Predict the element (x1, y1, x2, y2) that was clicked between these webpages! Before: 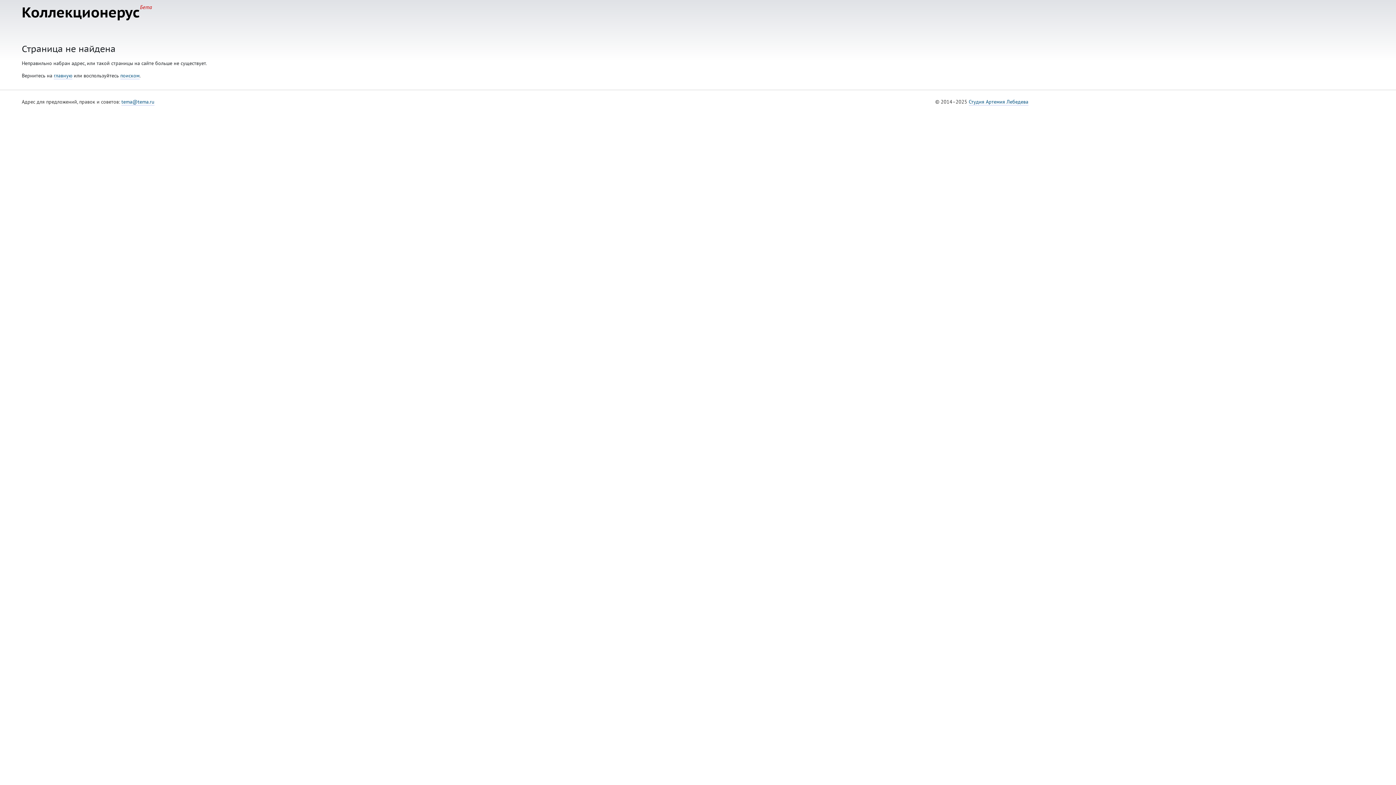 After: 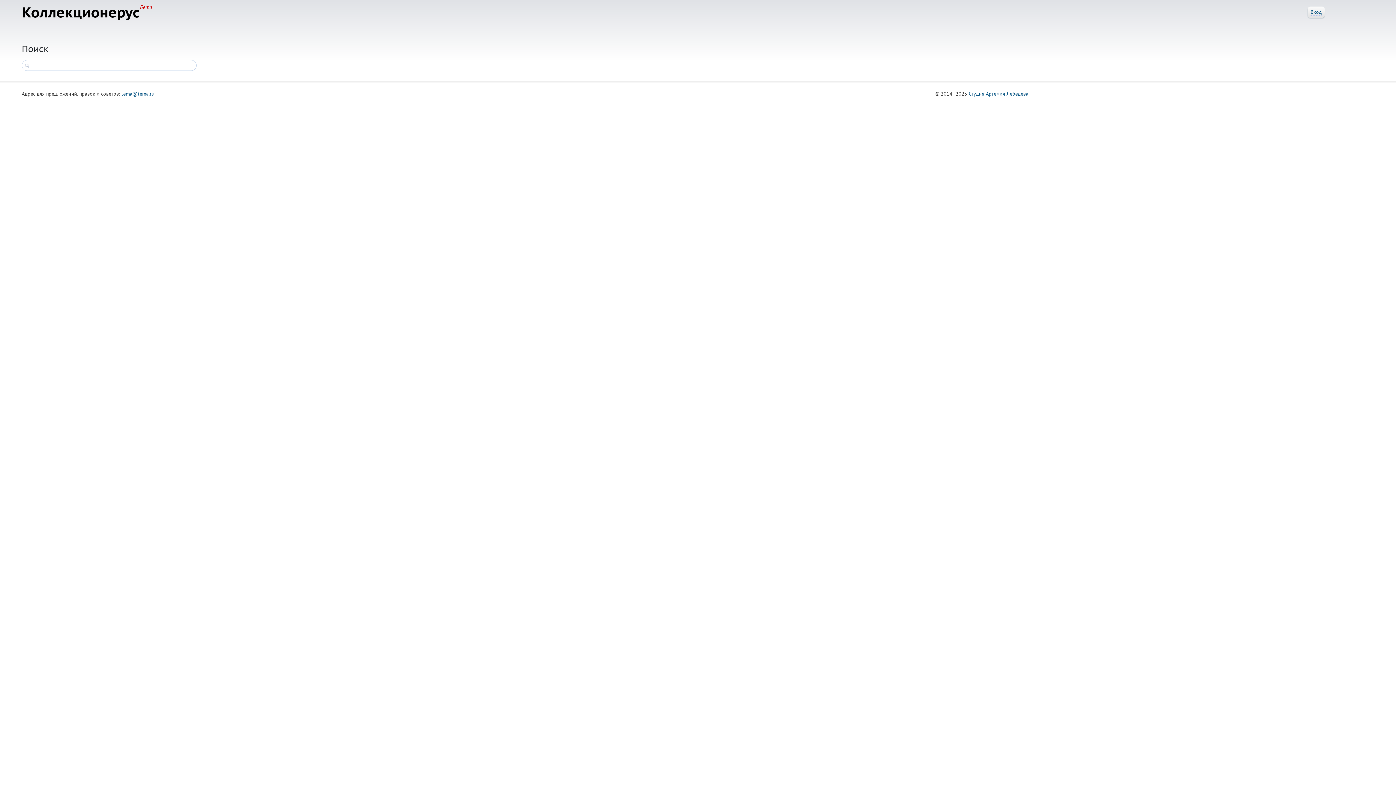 Action: label: поиском bbox: (120, 72, 139, 79)